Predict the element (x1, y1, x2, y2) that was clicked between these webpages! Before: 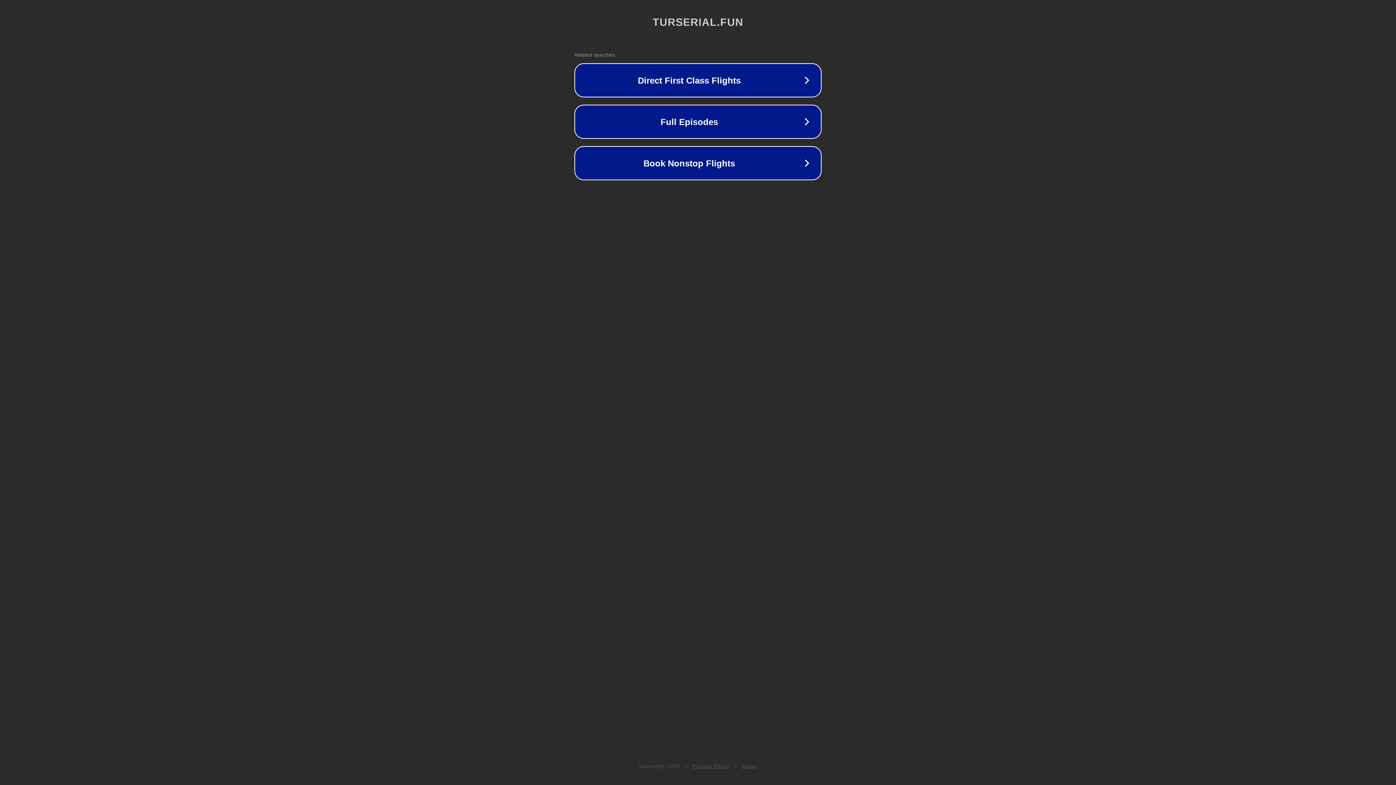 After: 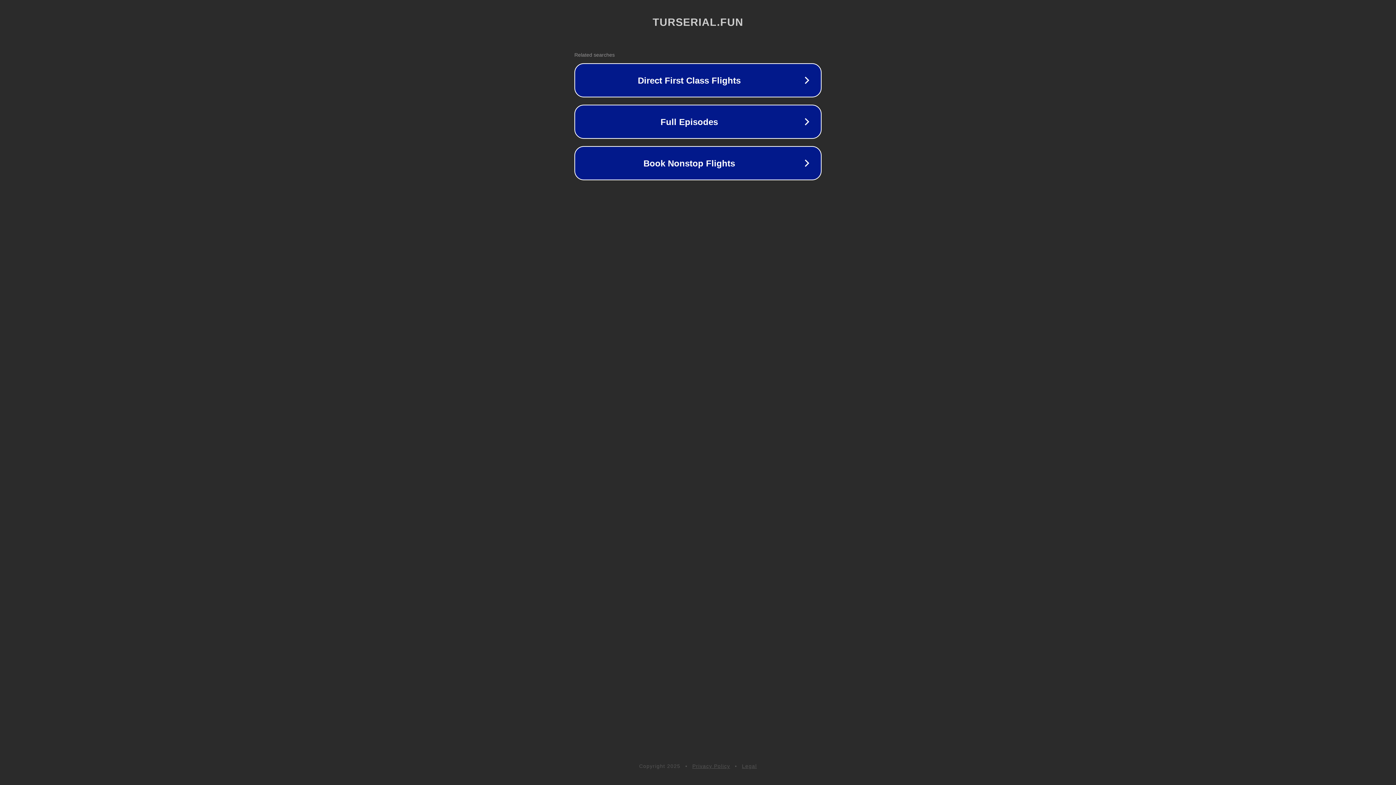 Action: label: Privacy Policy bbox: (692, 763, 730, 769)